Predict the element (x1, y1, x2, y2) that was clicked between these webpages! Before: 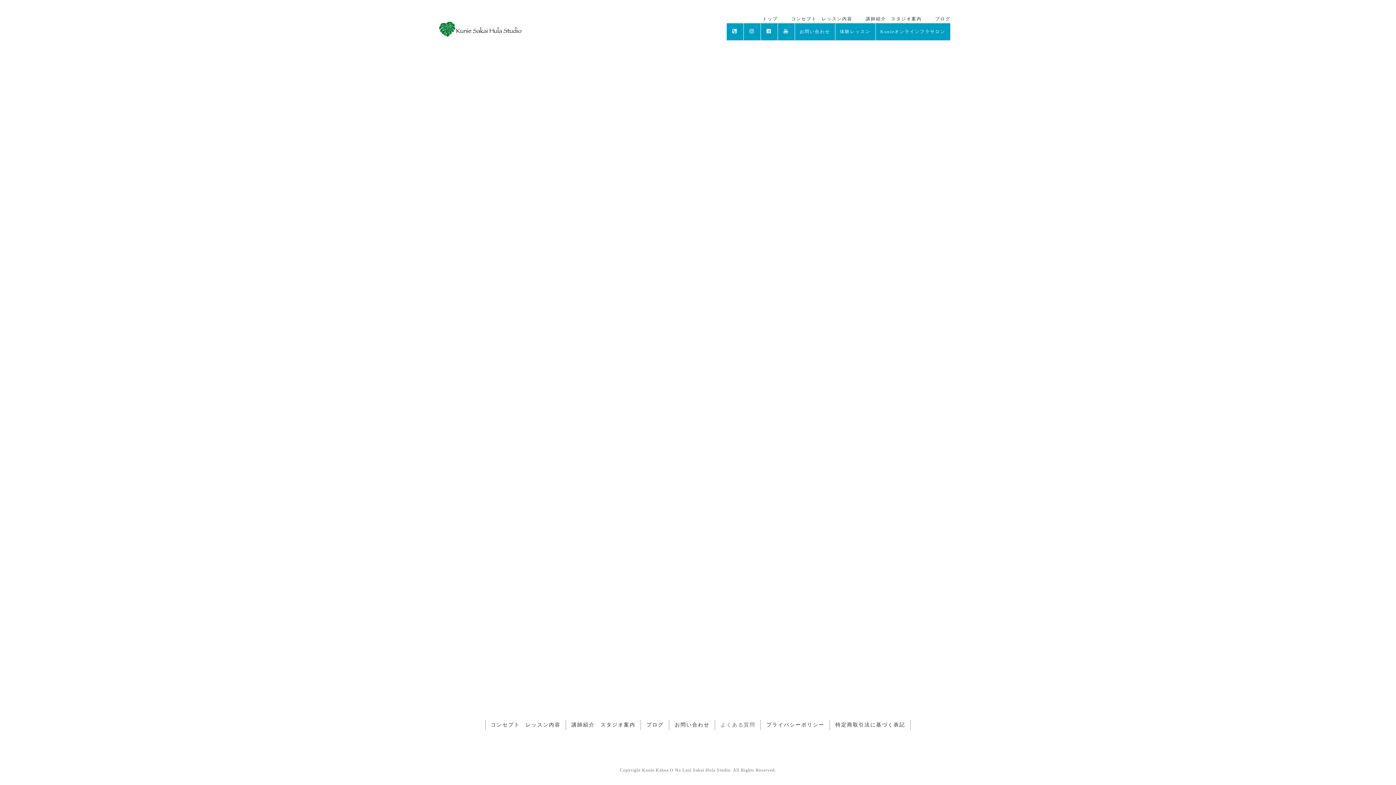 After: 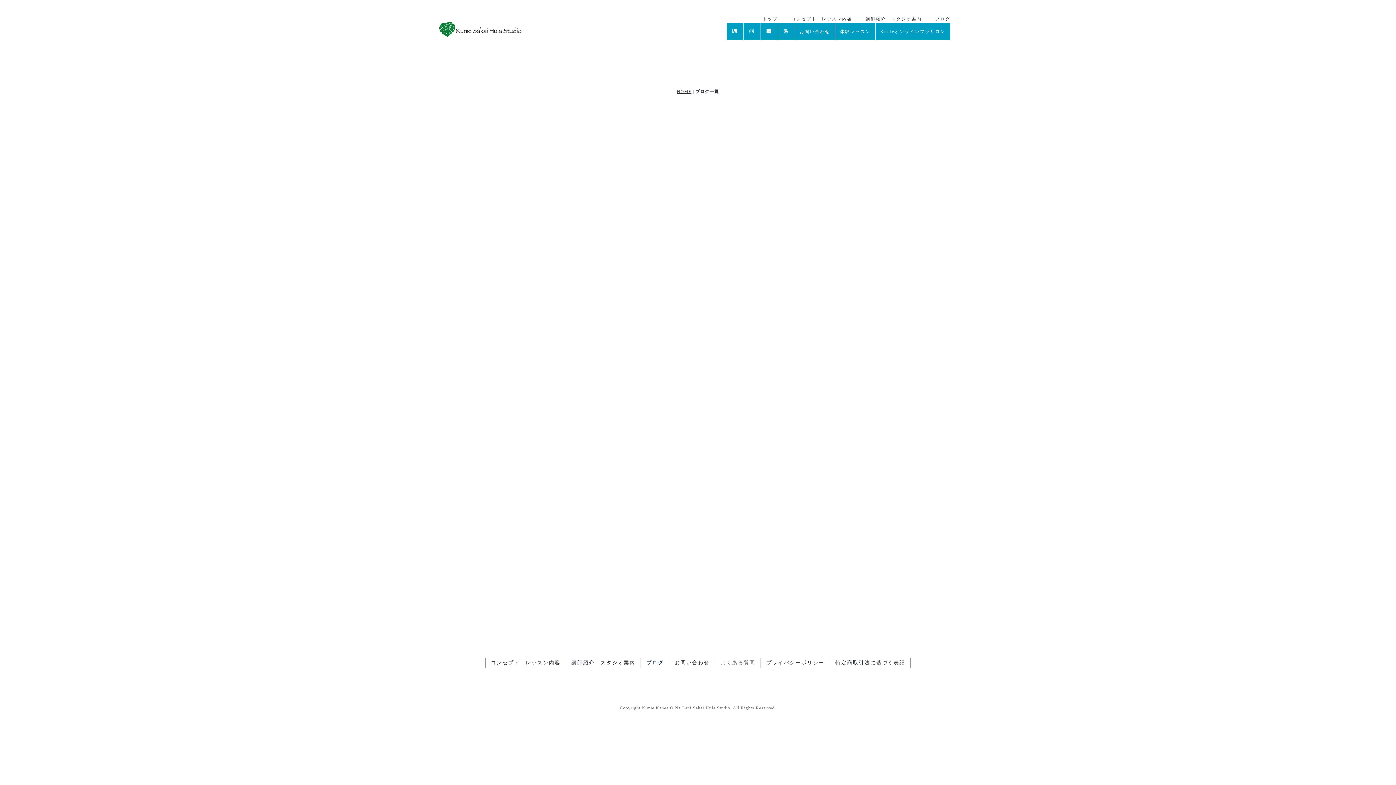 Action: label: ブログ bbox: (641, 720, 669, 730)